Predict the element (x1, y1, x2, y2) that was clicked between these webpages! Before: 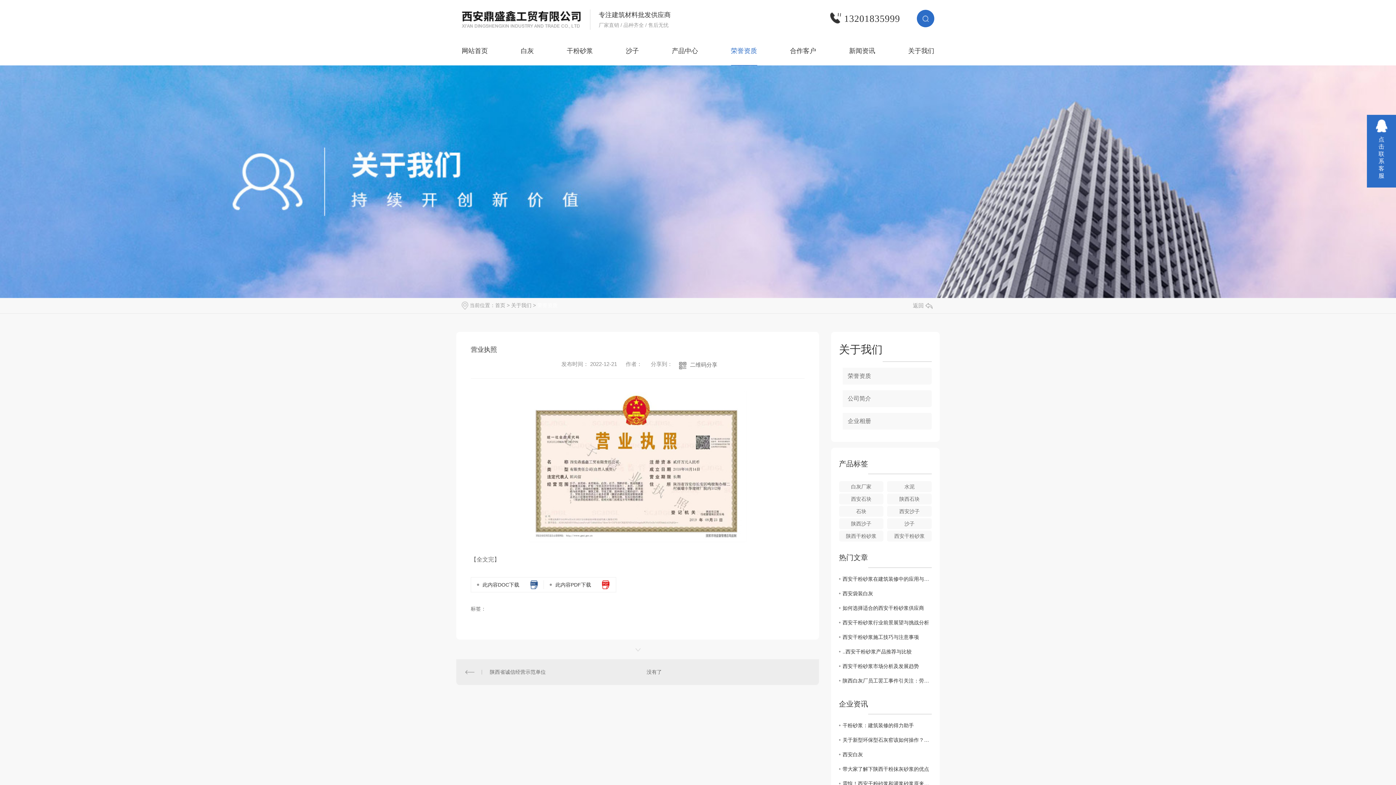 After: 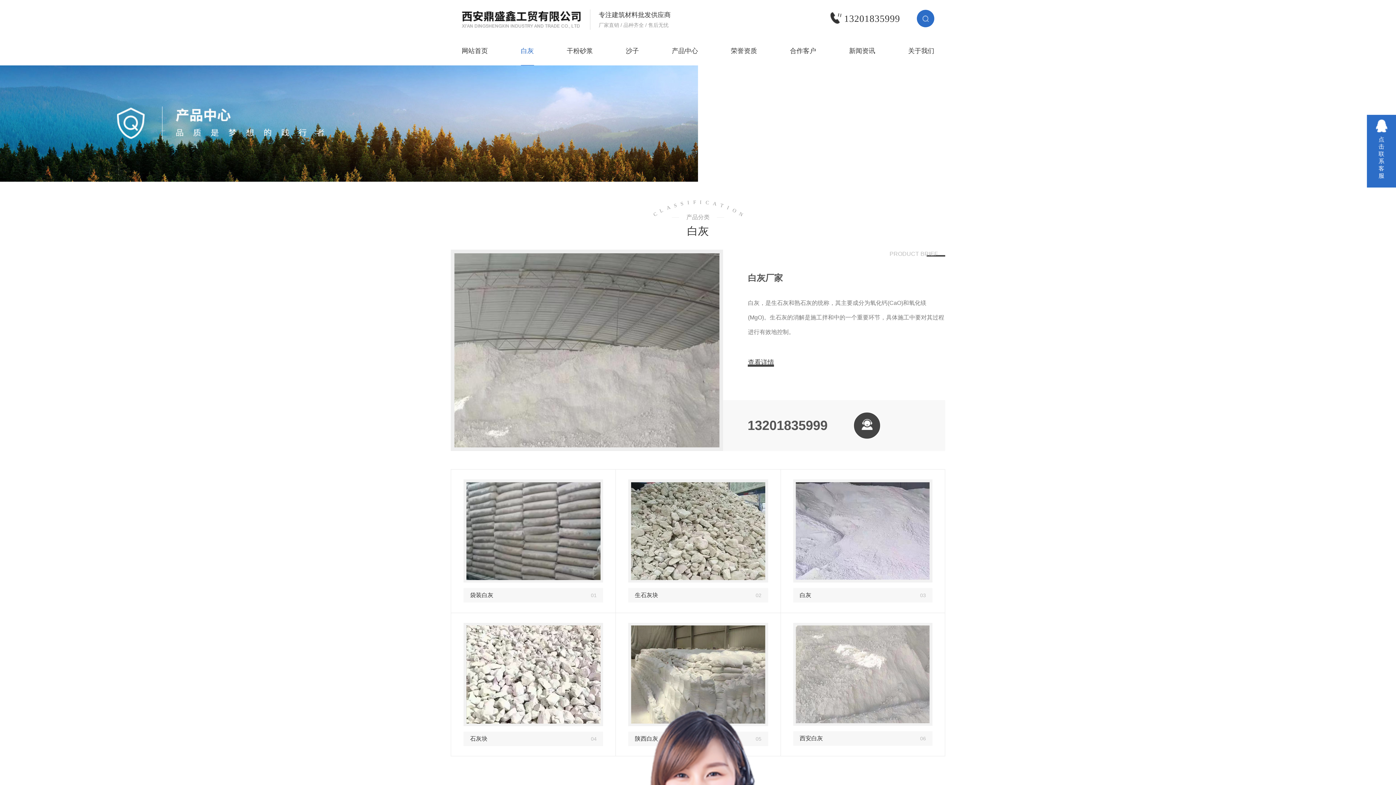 Action: label: 白灰 bbox: (520, 36, 534, 65)